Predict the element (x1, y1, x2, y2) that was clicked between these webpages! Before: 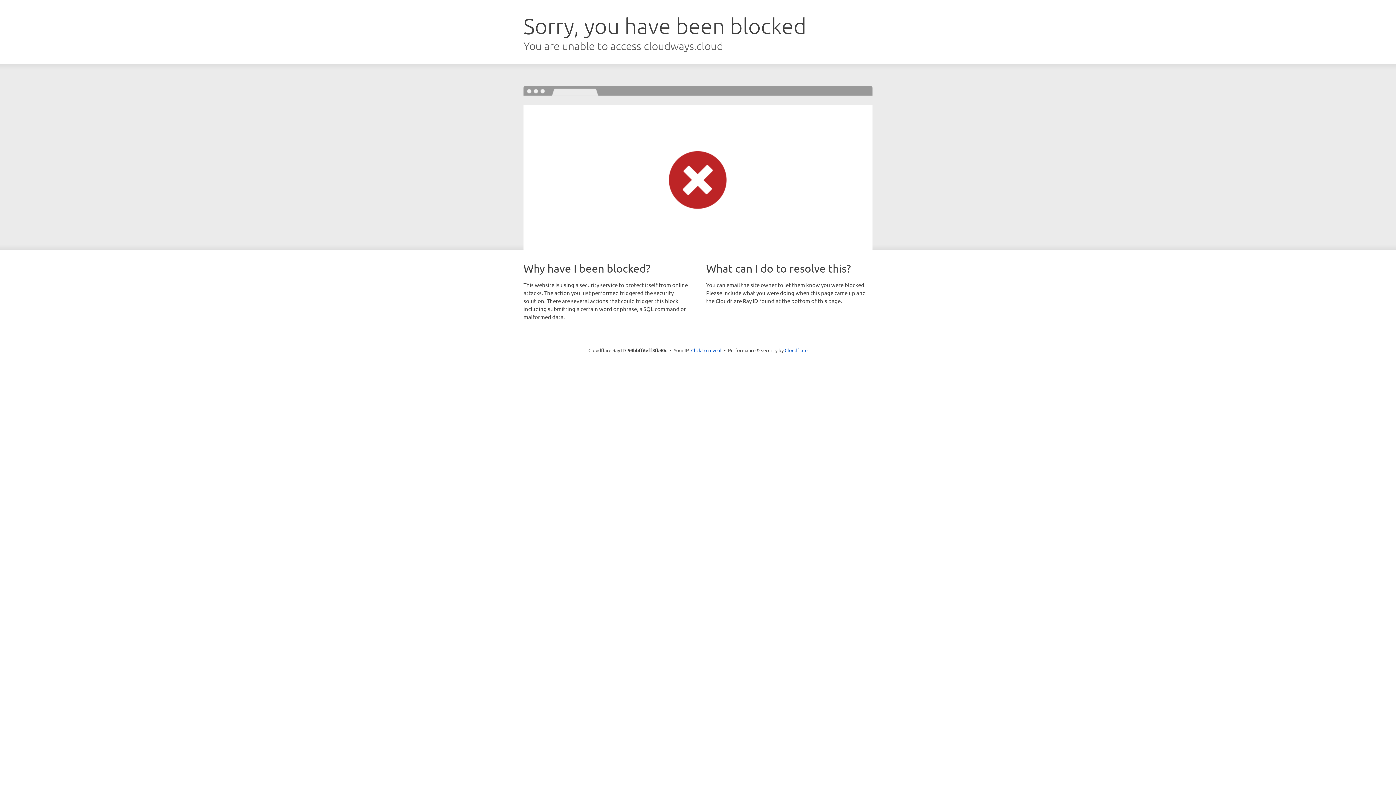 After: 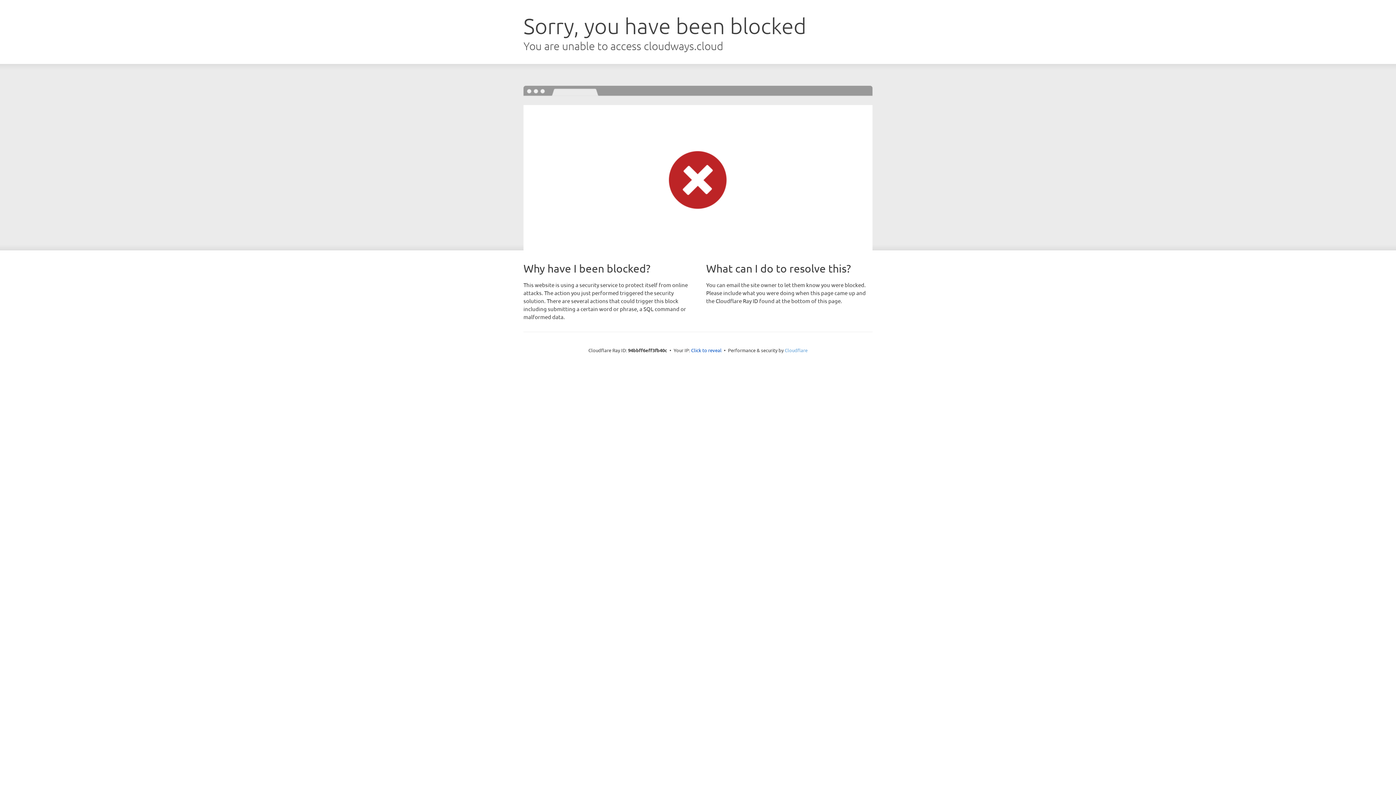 Action: label: Cloudflare bbox: (784, 347, 807, 353)